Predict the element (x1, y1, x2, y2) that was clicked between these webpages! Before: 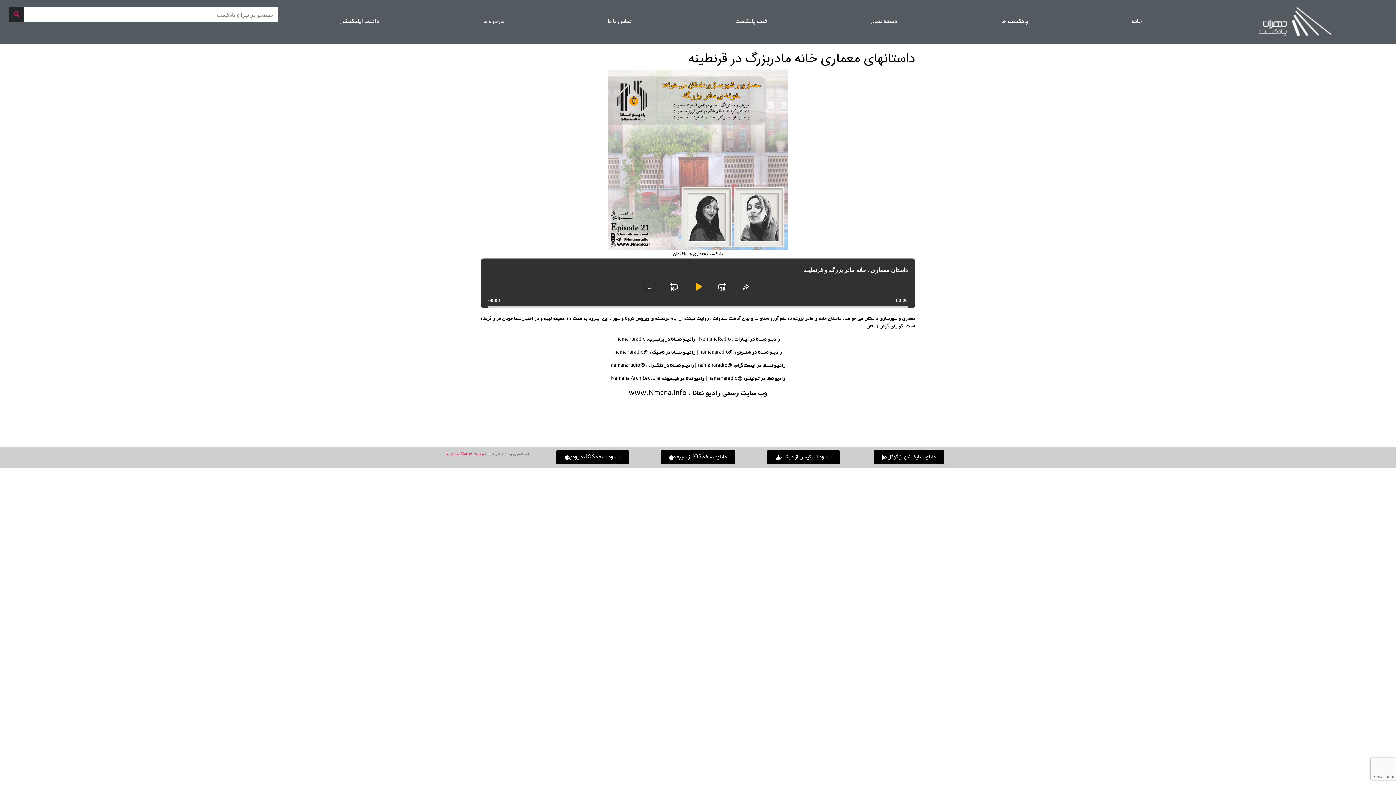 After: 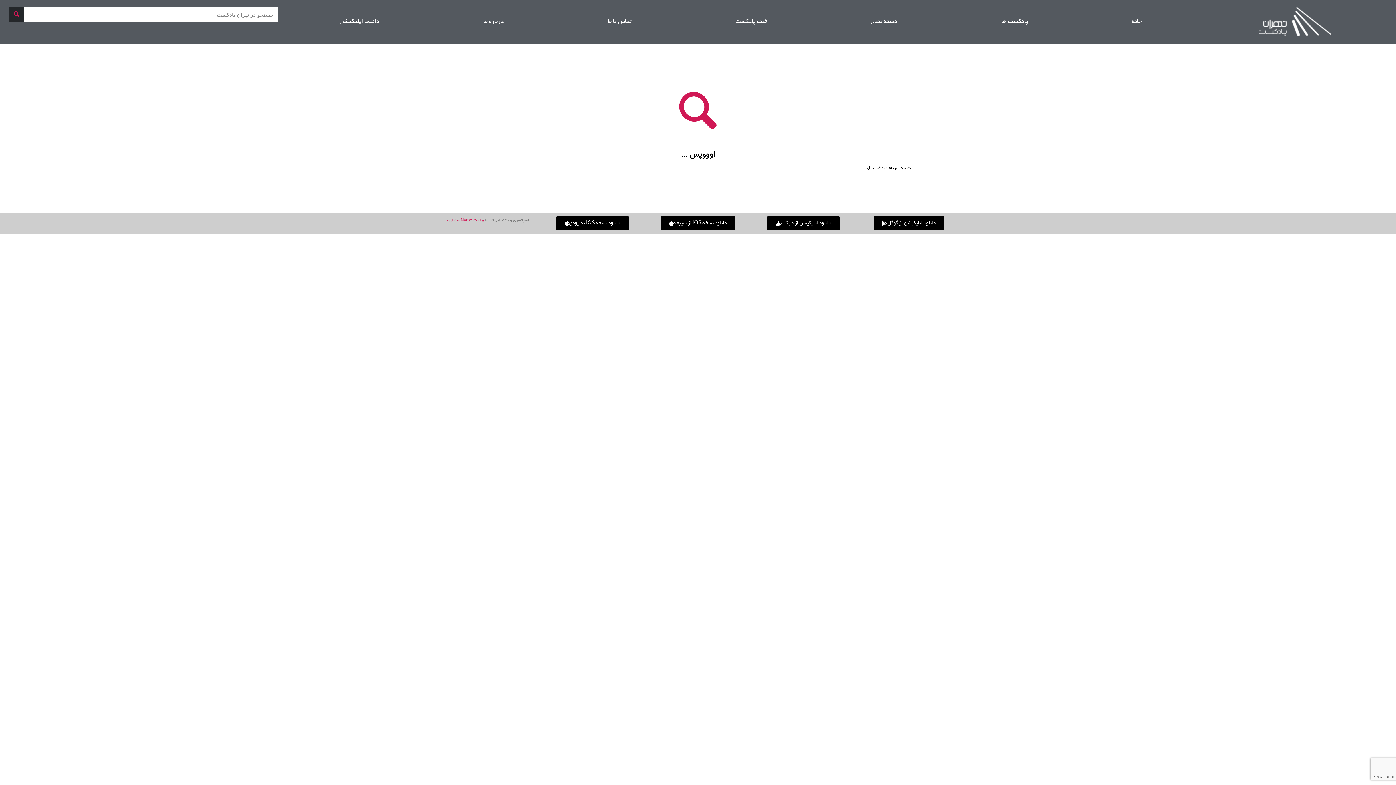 Action: label: جستجو bbox: (9, 7, 23, 21)